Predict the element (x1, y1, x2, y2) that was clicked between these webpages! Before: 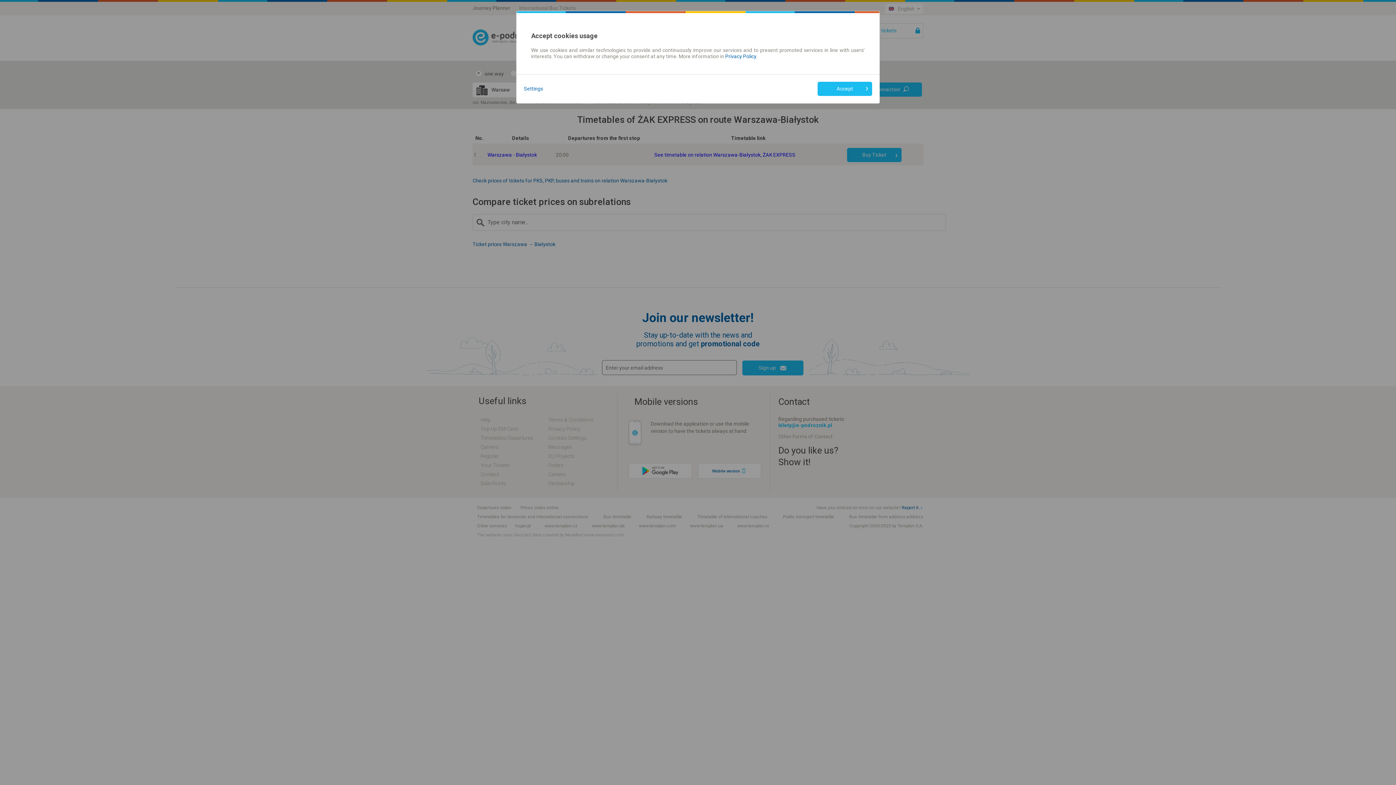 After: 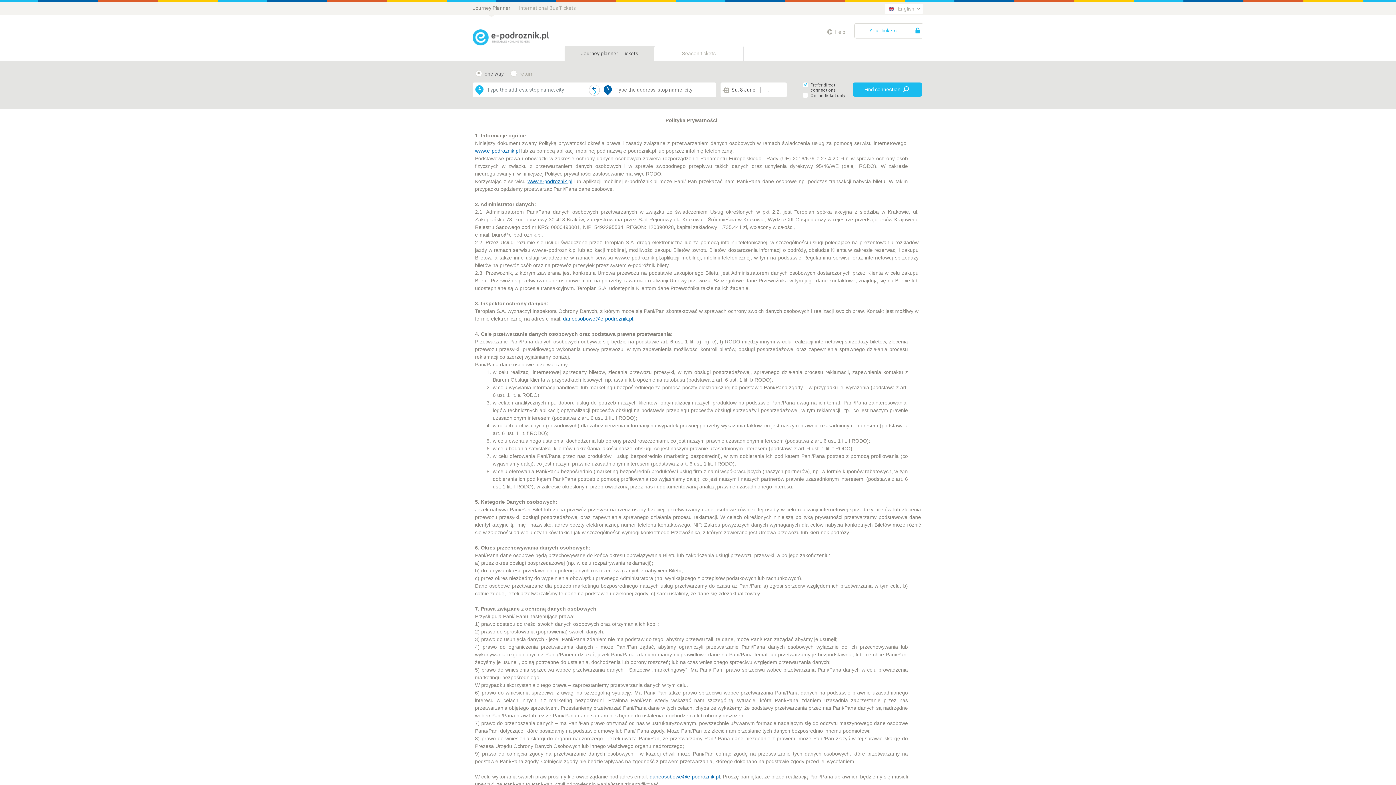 Action: label: Privacy Policy bbox: (725, 53, 756, 59)